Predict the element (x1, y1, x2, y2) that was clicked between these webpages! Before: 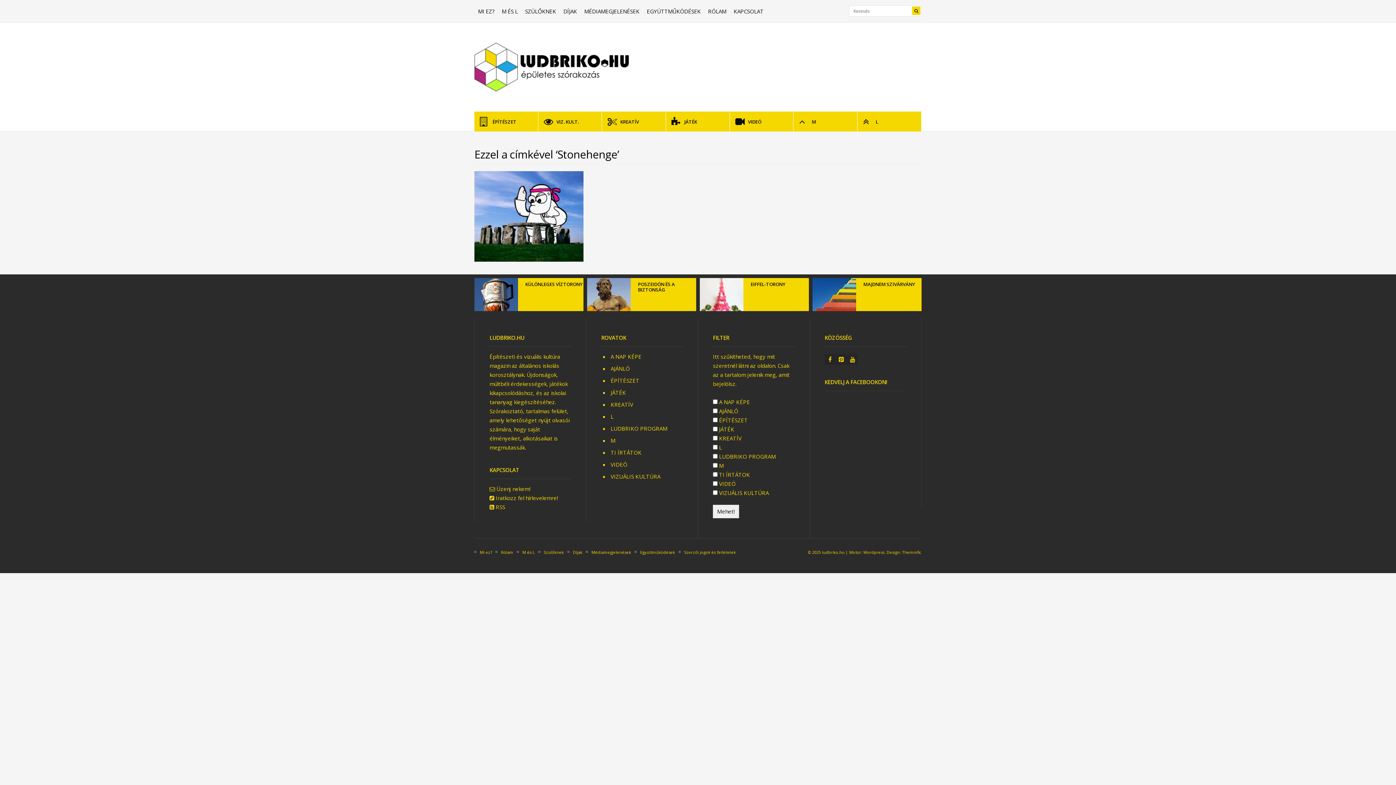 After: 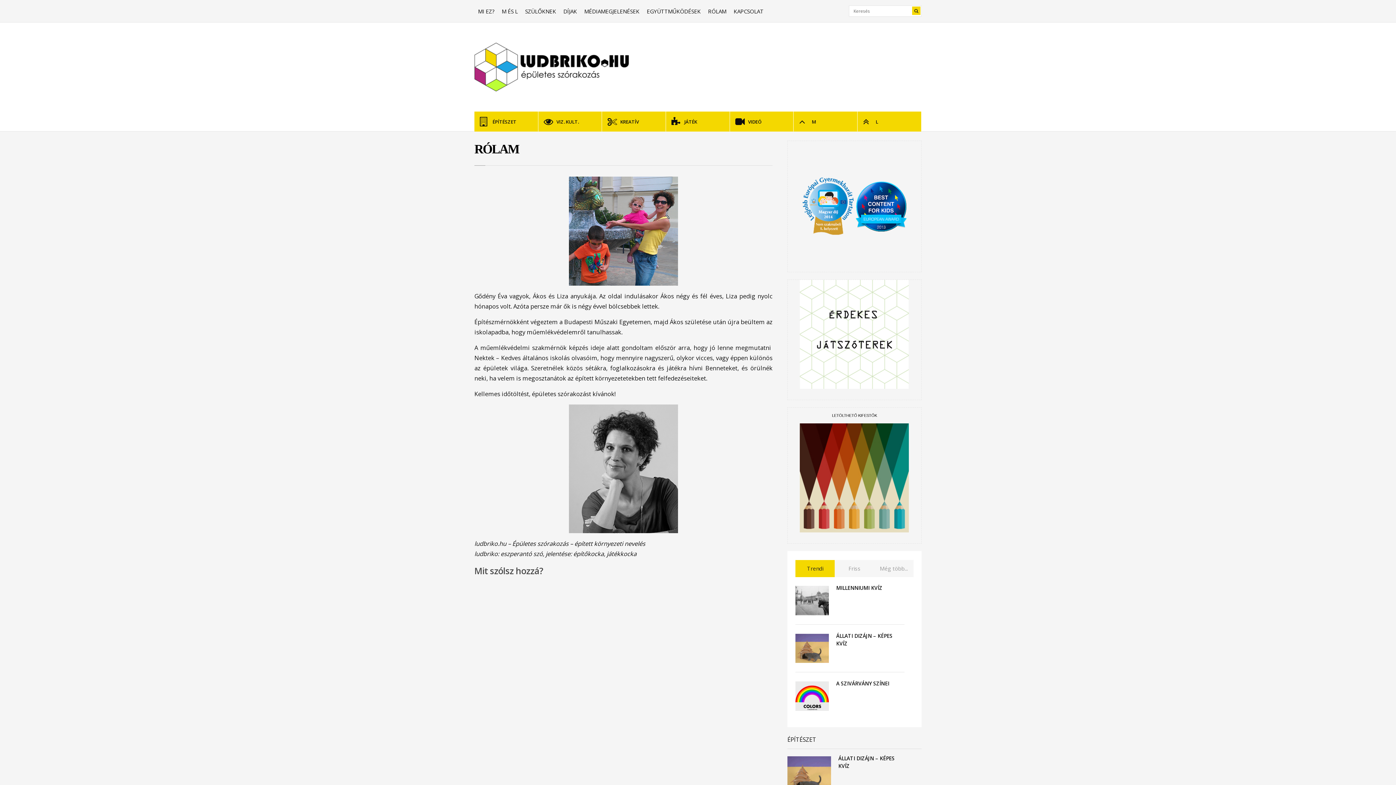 Action: label: Mi ez? bbox: (474, 546, 495, 558)